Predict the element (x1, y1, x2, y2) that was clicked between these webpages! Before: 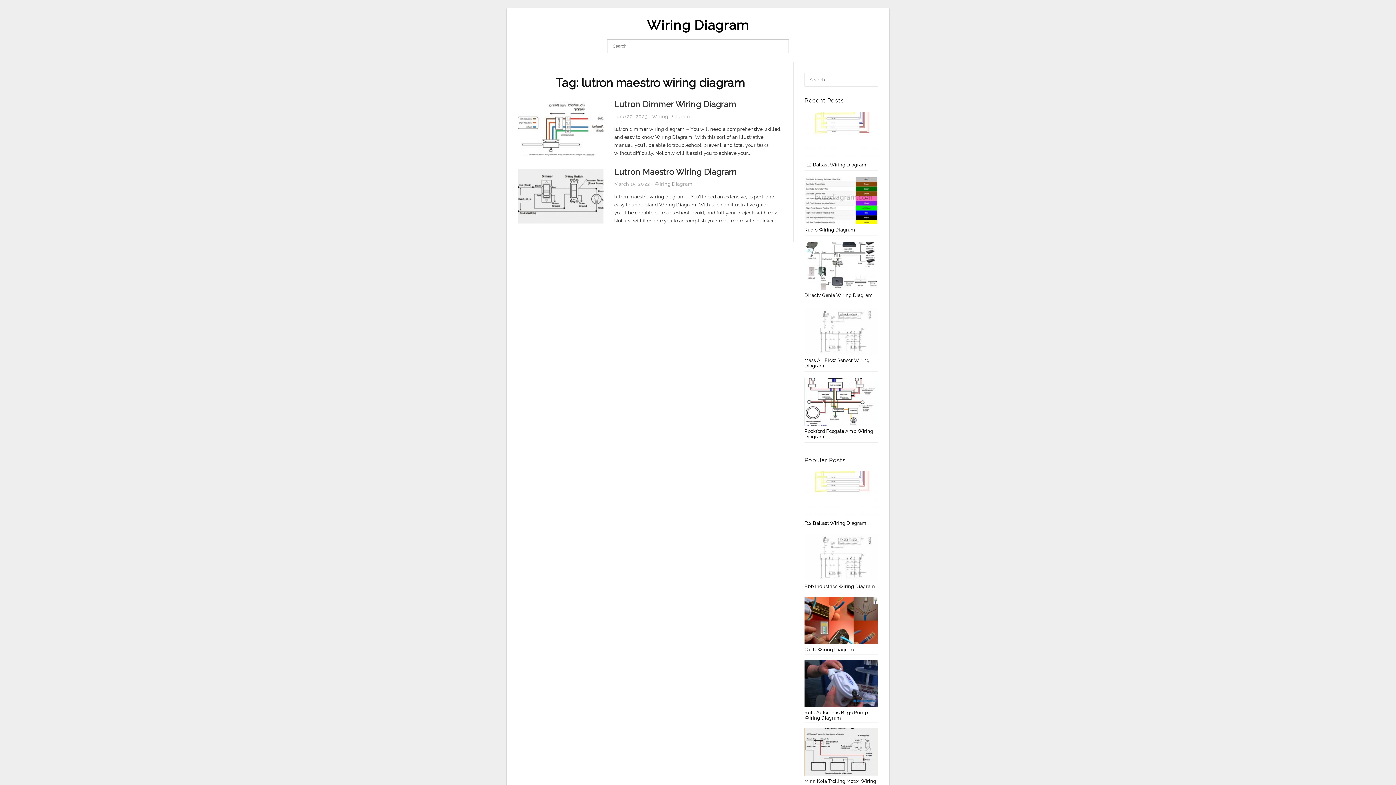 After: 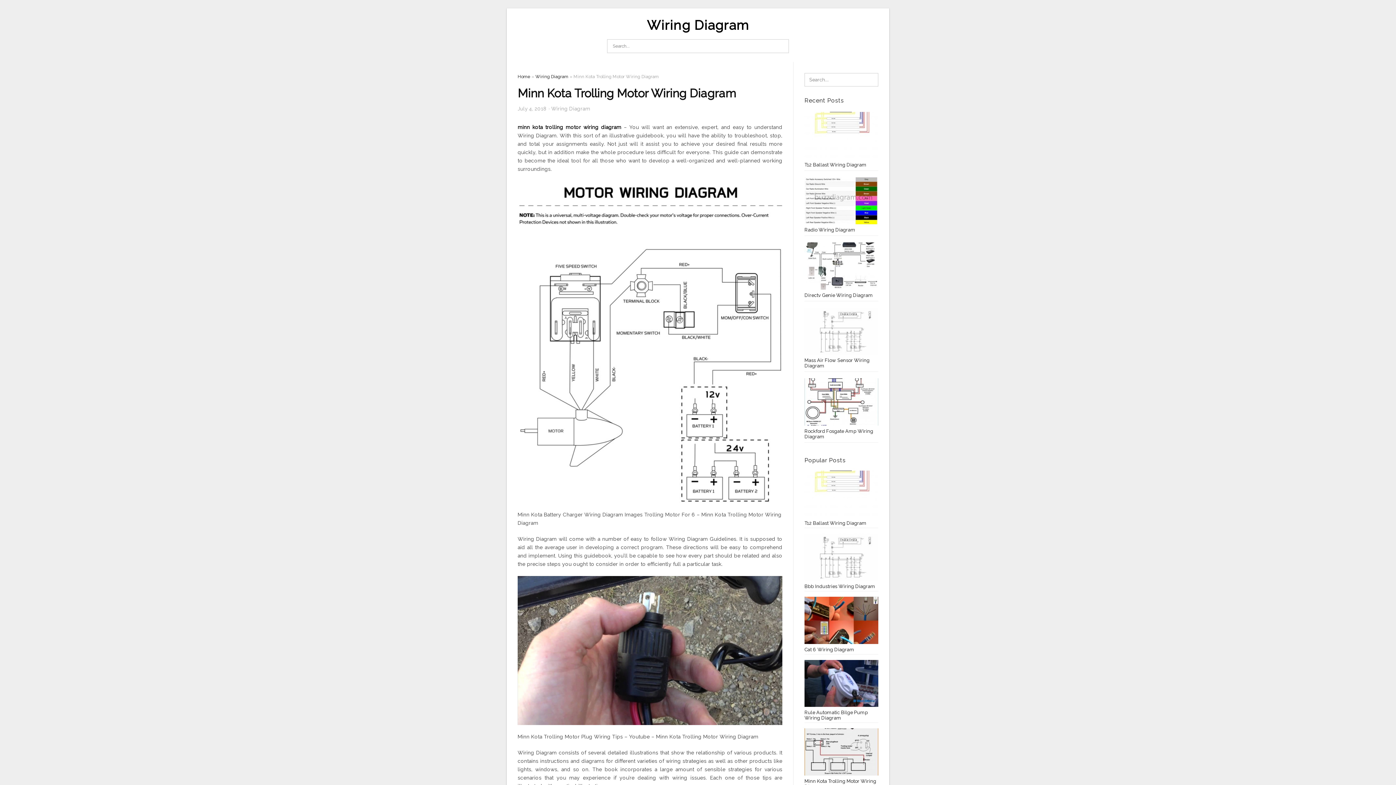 Action: label: Minn Kota Trolling Motor Wiring Diagram bbox: (804, 728, 878, 789)